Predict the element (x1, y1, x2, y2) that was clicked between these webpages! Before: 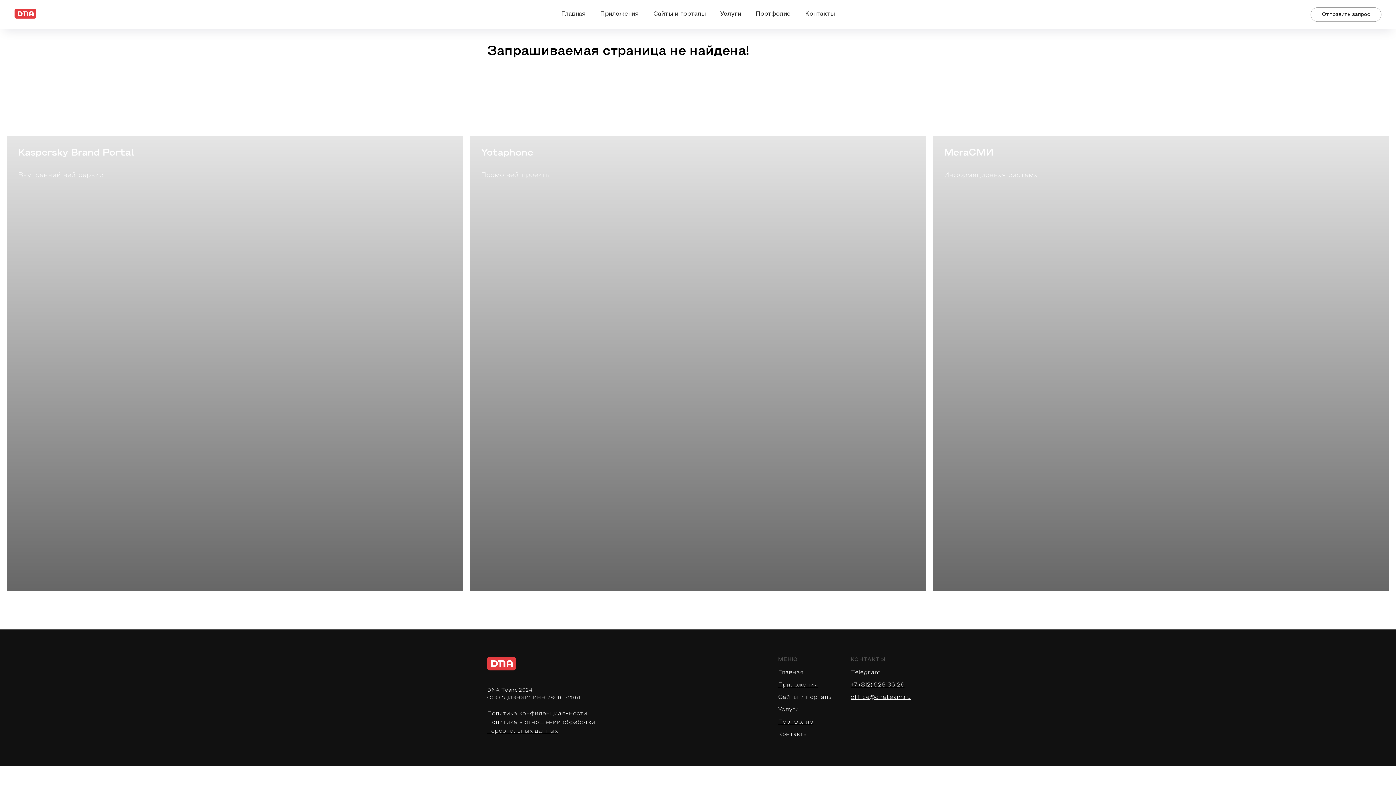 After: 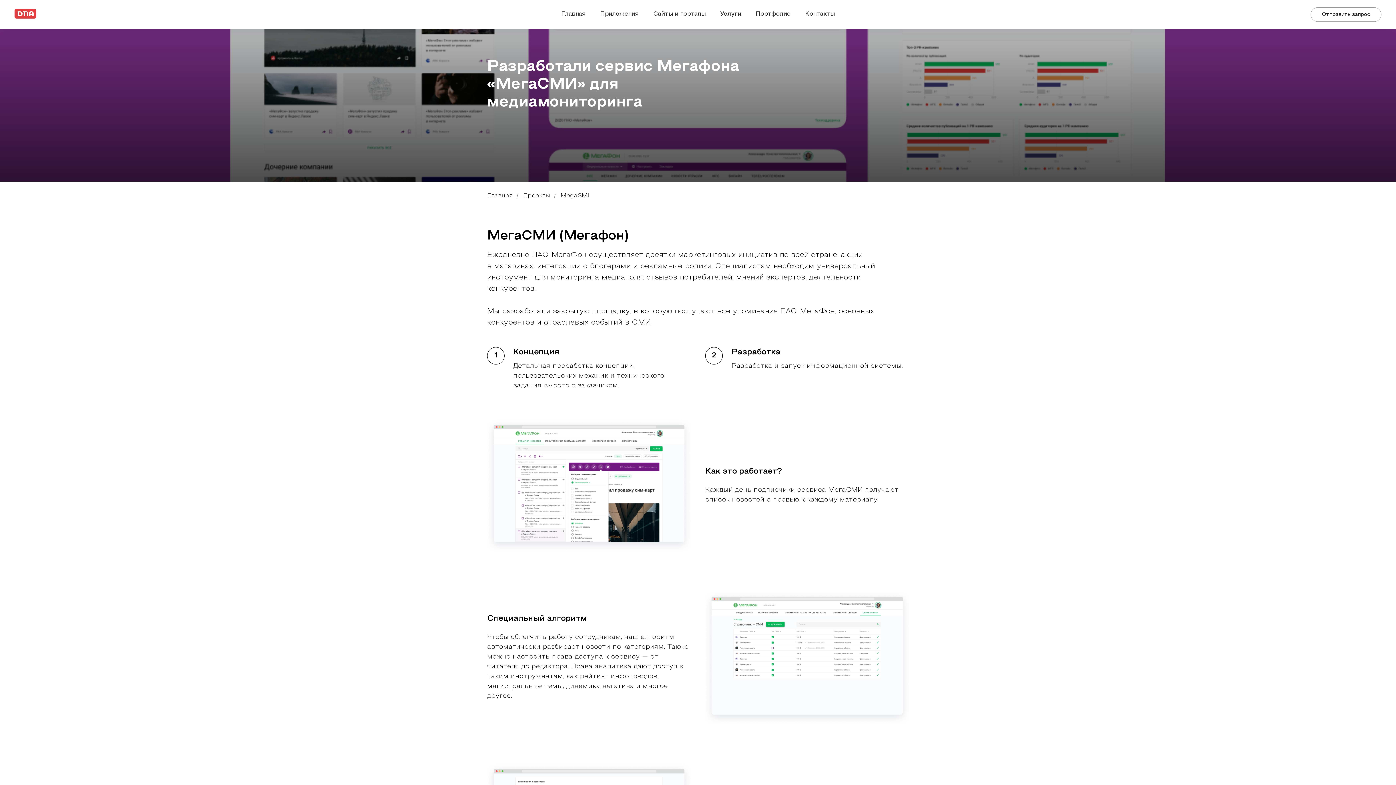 Action: label: МегаСМИ bbox: (944, 146, 1027, 159)